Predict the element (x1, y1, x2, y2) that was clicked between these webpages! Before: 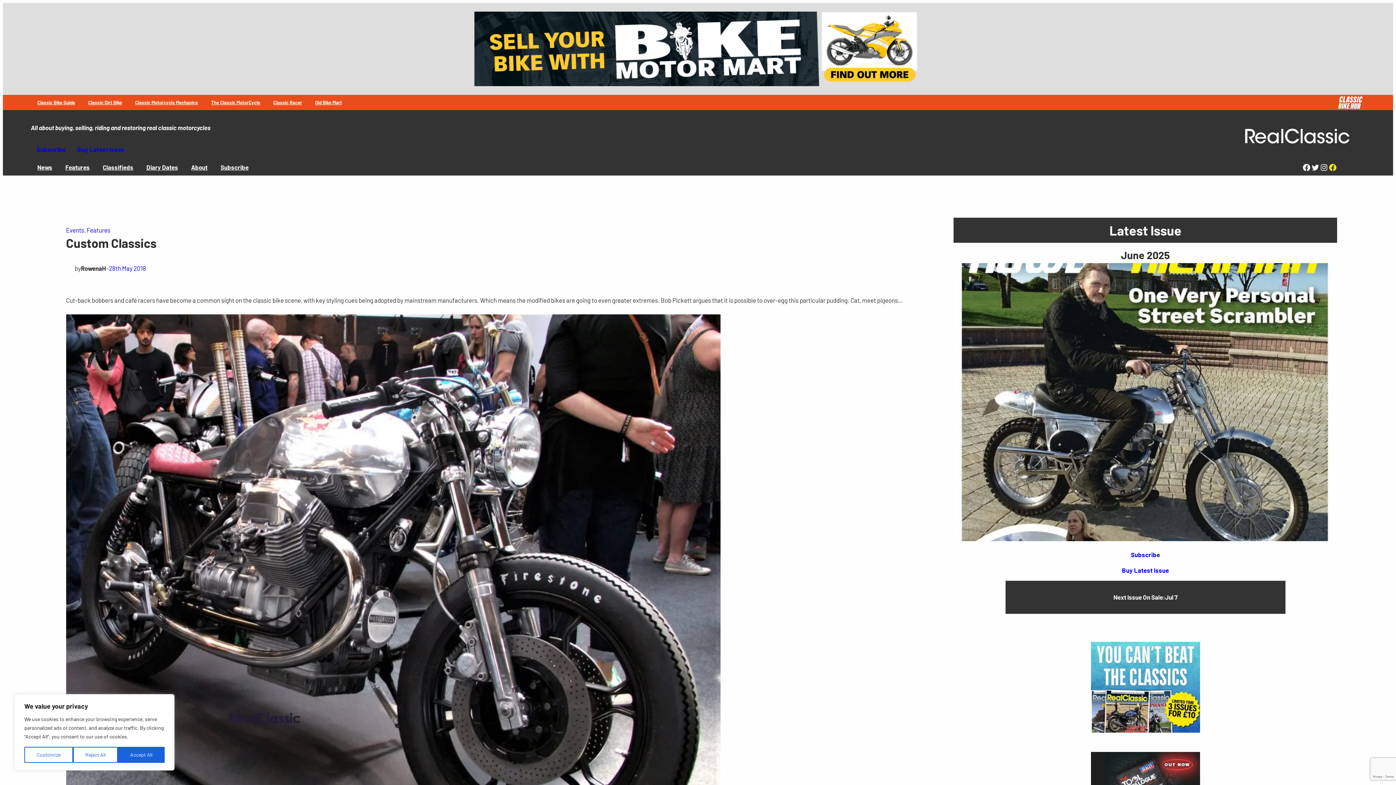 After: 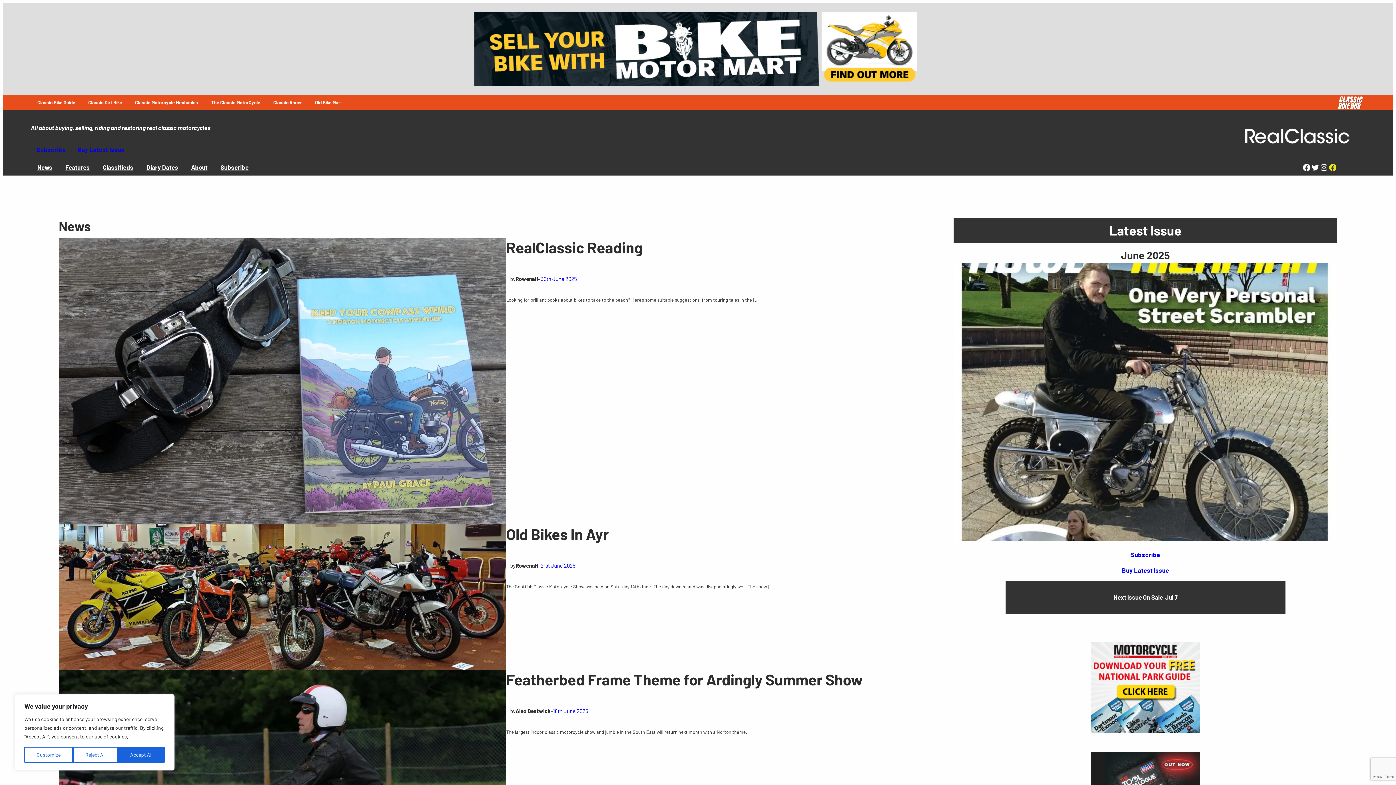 Action: bbox: (30, 159, 58, 175) label: News